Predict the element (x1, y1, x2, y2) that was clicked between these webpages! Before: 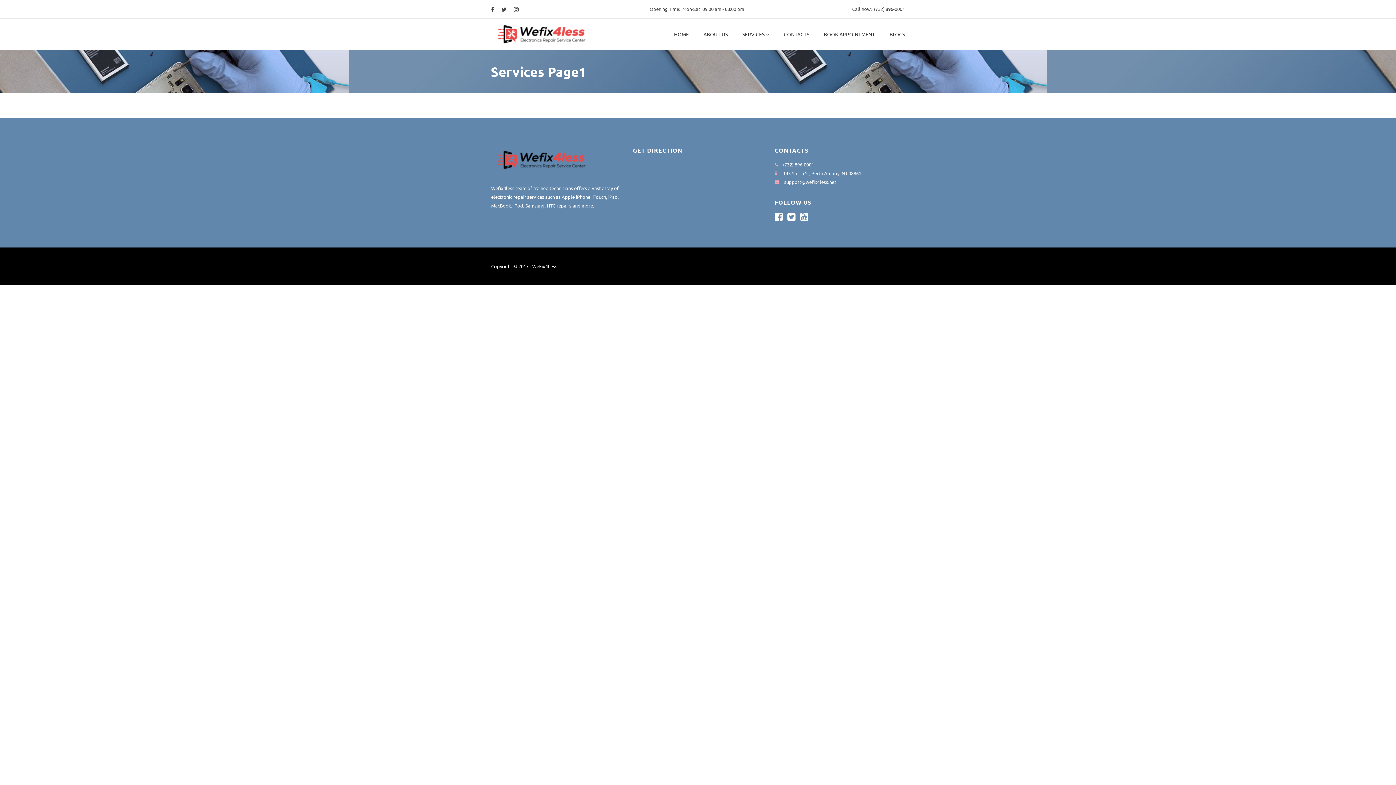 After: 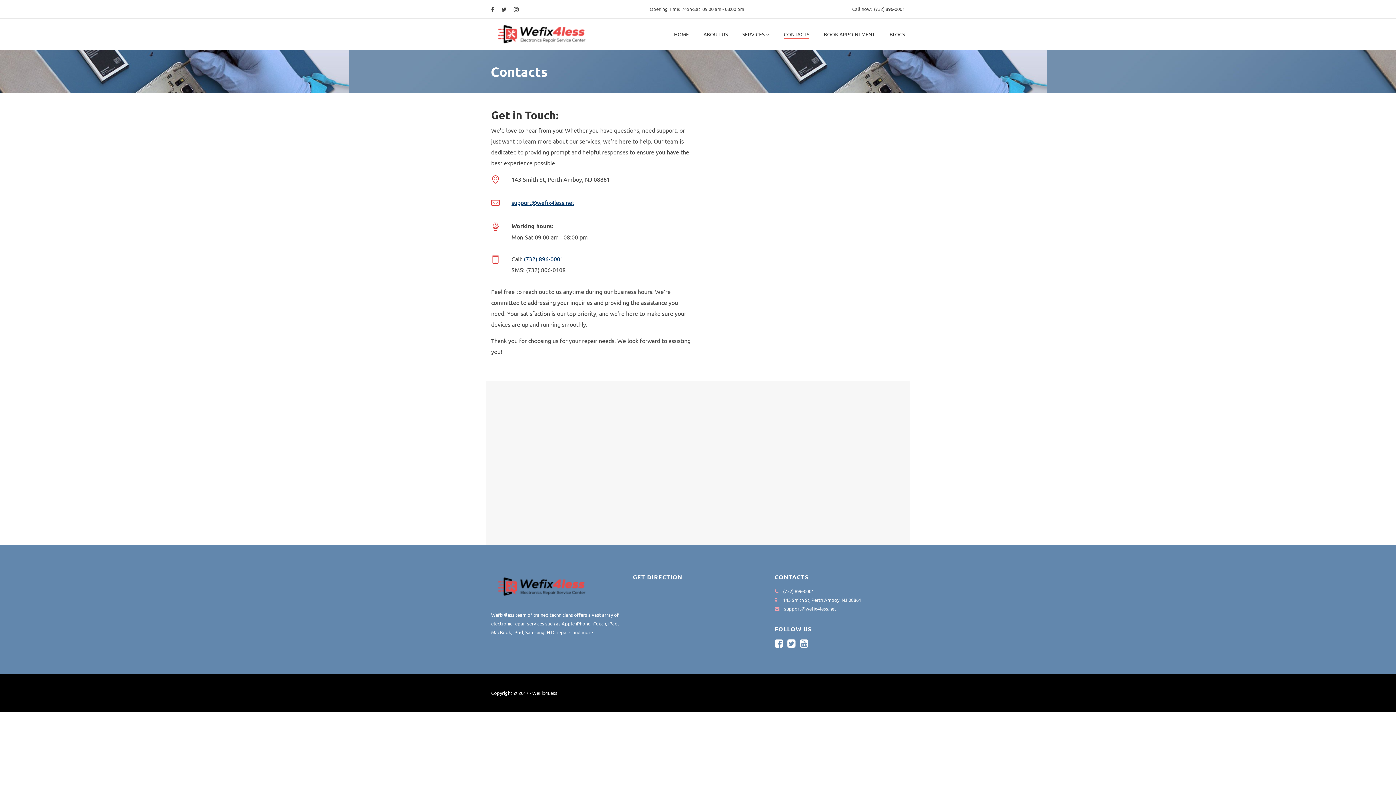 Action: label: CONTACTS bbox: (784, 29, 809, 38)